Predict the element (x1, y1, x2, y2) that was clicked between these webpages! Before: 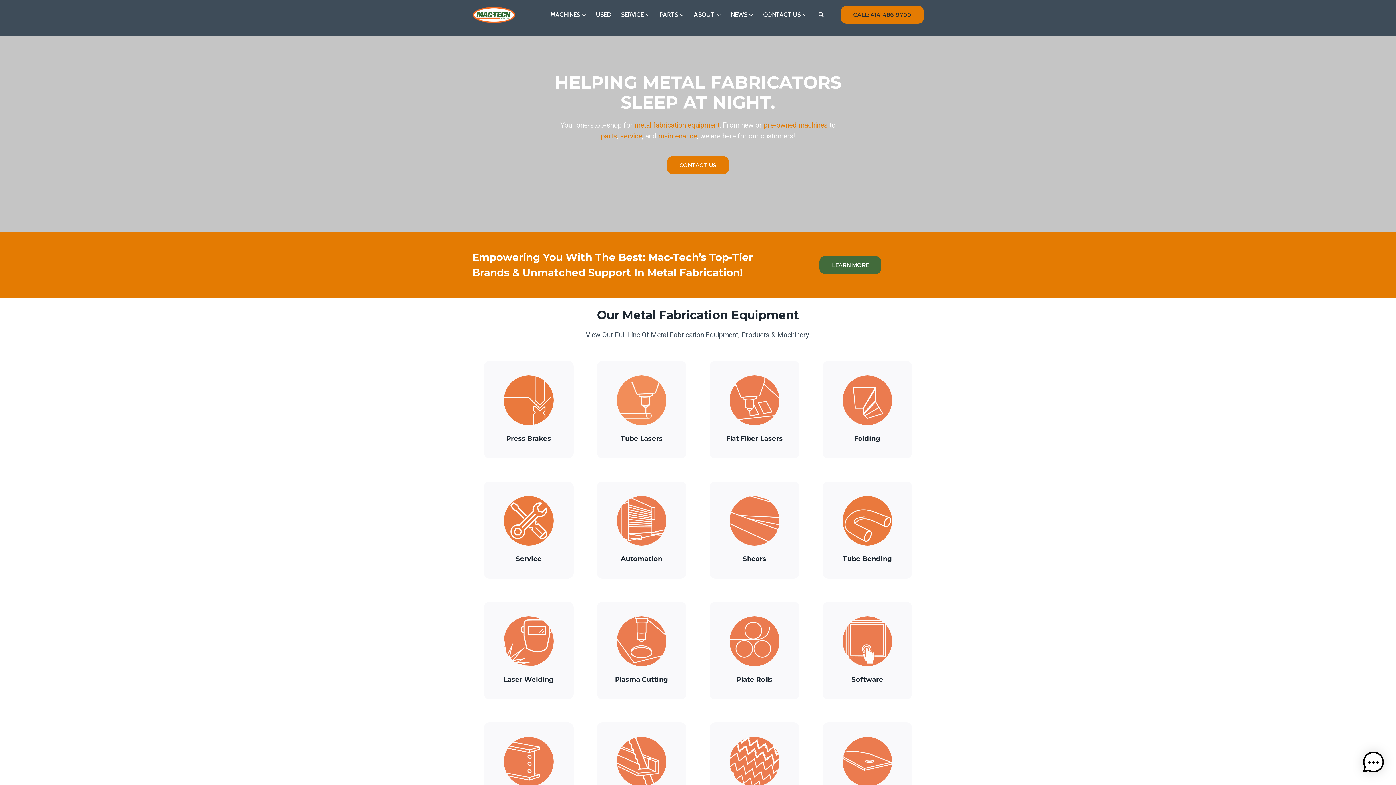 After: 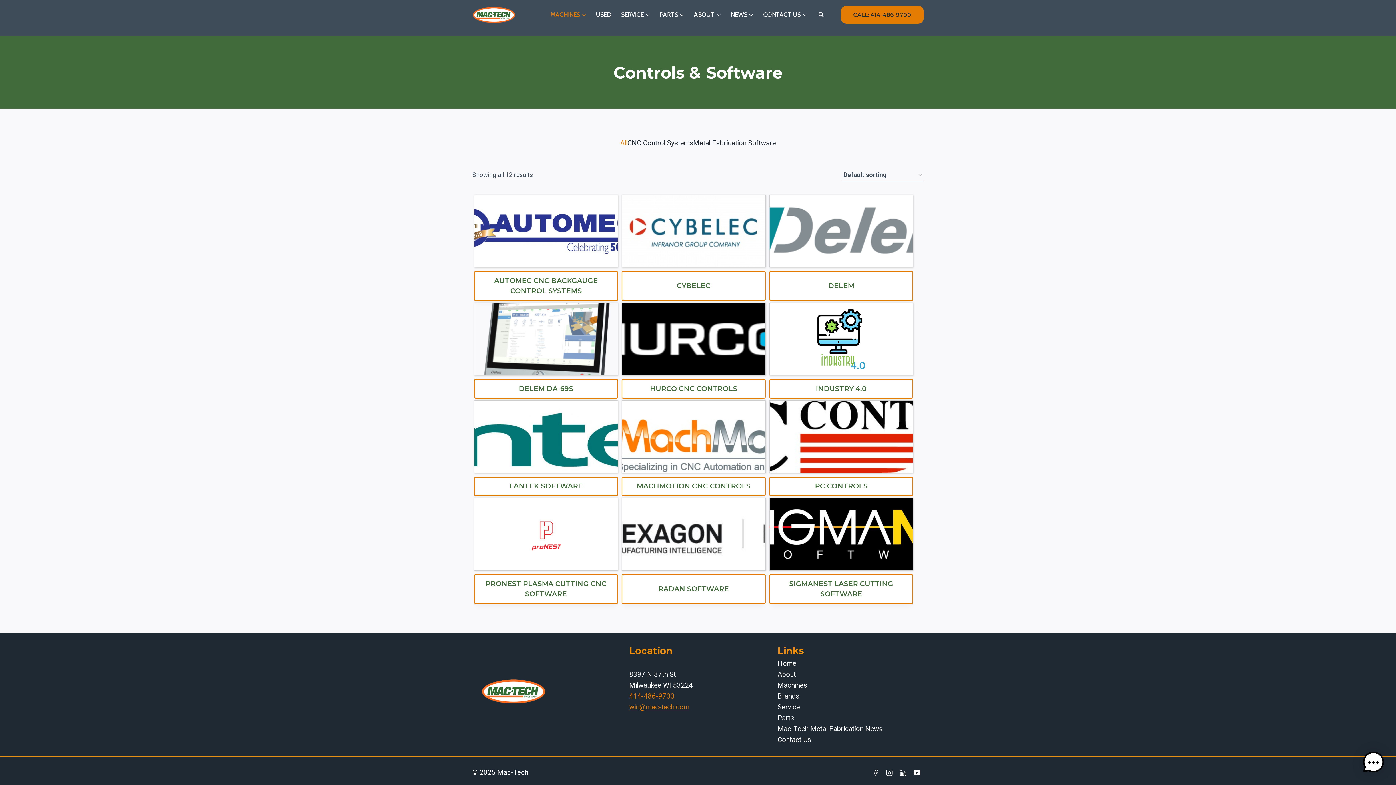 Action: bbox: (822, 602, 912, 699) label: Software